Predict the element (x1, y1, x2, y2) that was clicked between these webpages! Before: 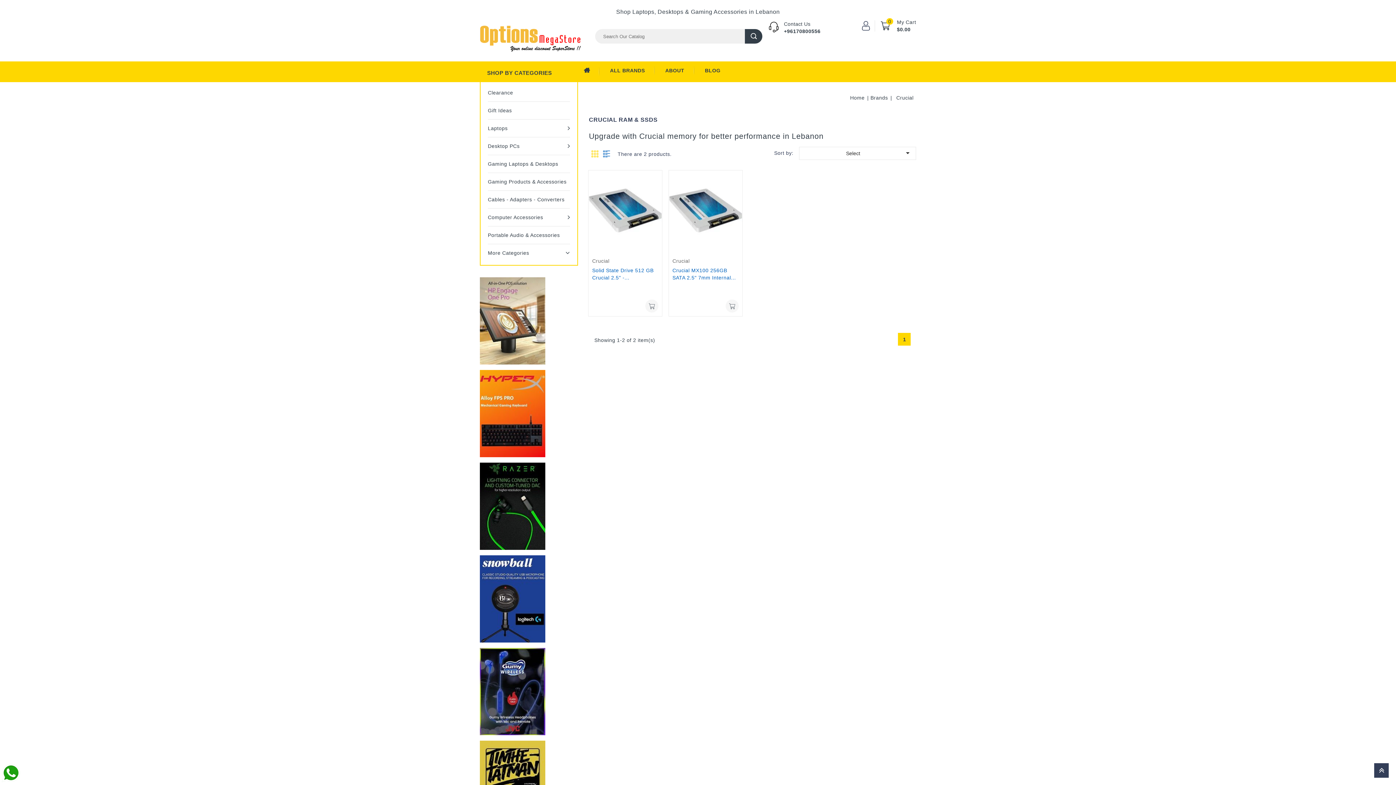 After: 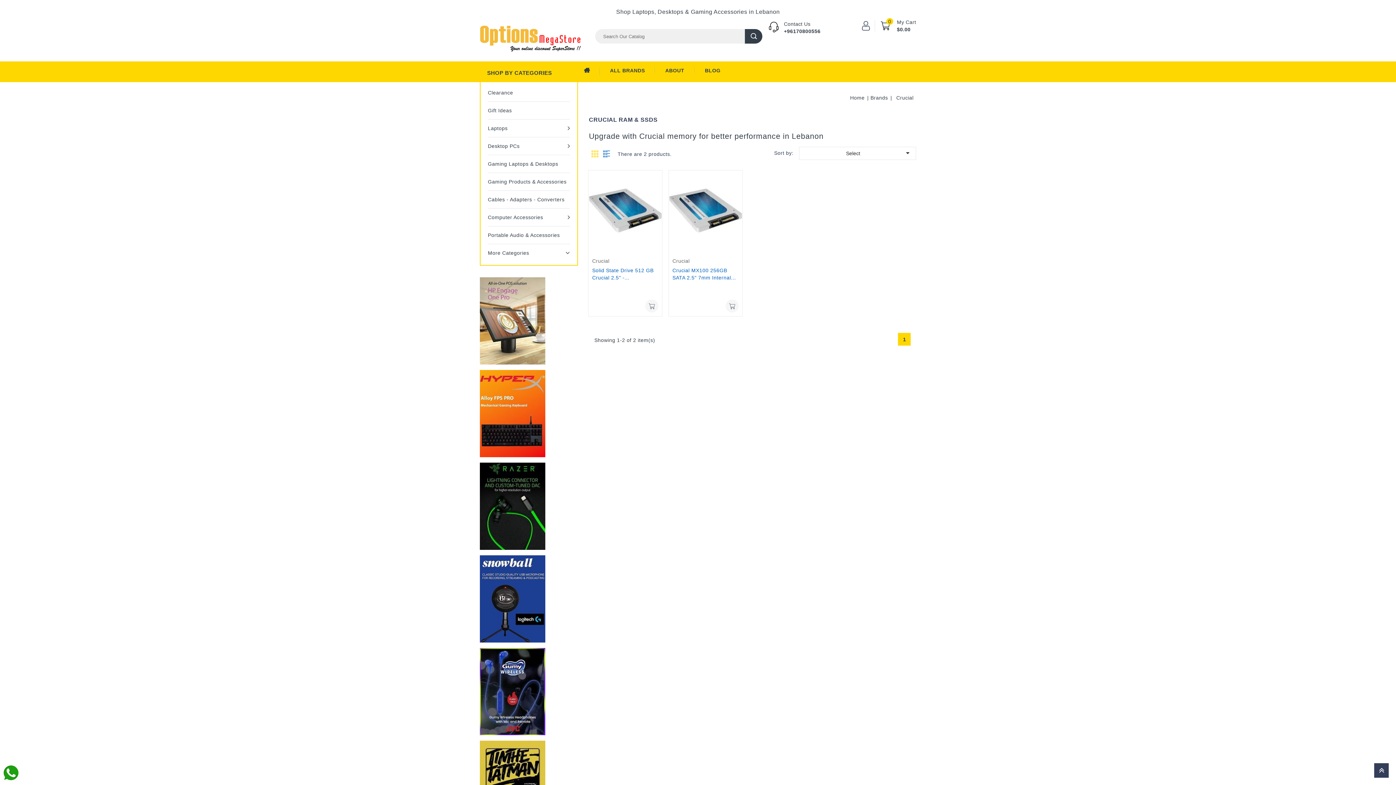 Action: bbox: (592, 258, 609, 264) label: Crucial